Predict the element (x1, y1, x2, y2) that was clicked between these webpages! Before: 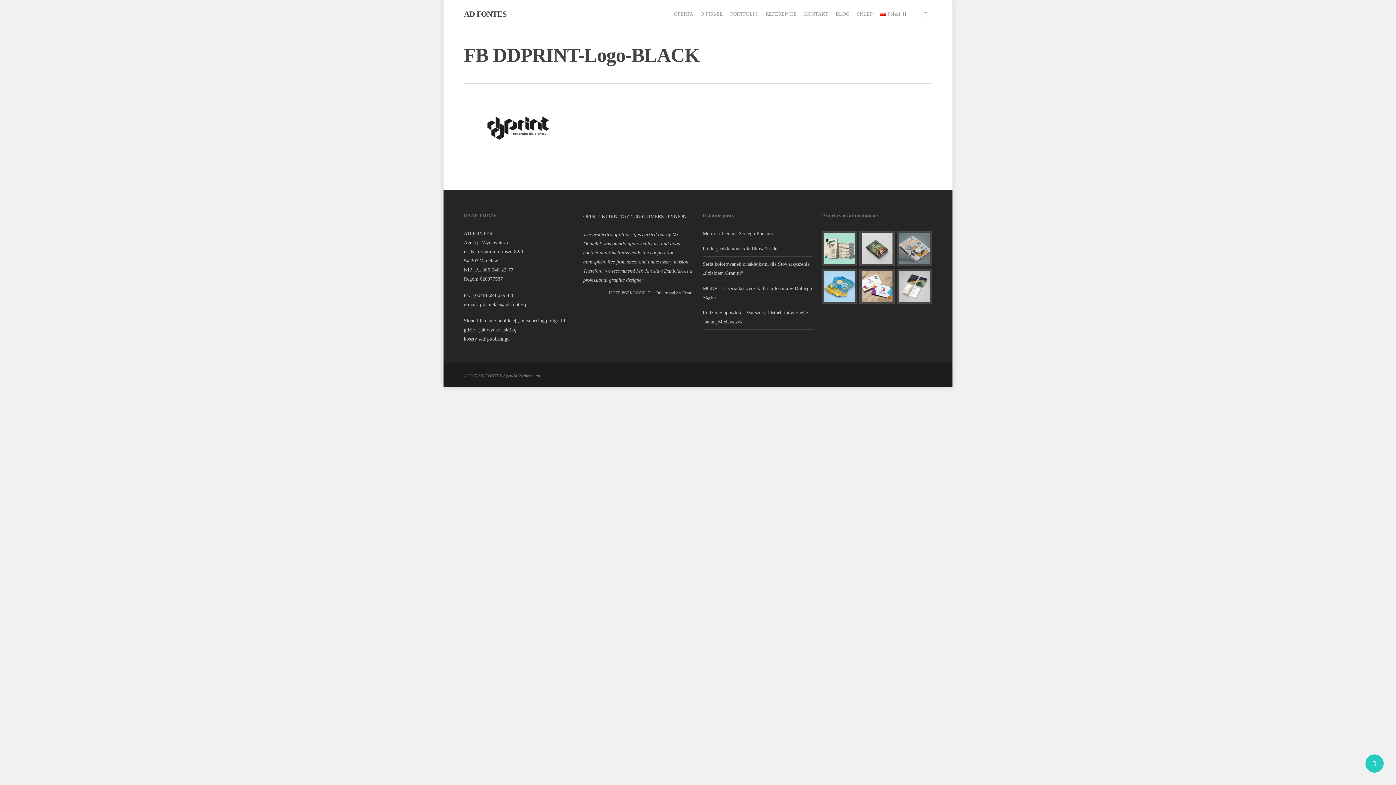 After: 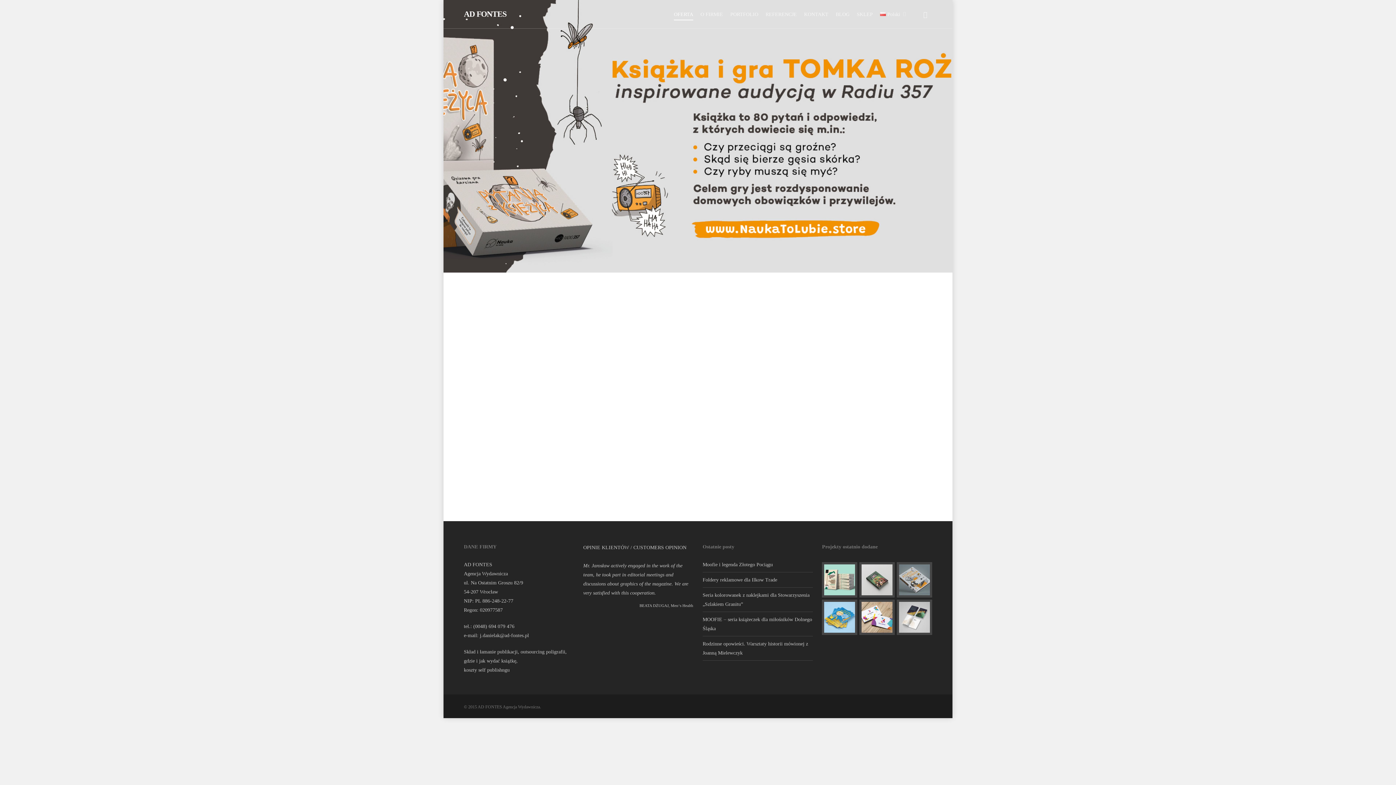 Action: bbox: (674, 10, 693, 17) label: OFERTA